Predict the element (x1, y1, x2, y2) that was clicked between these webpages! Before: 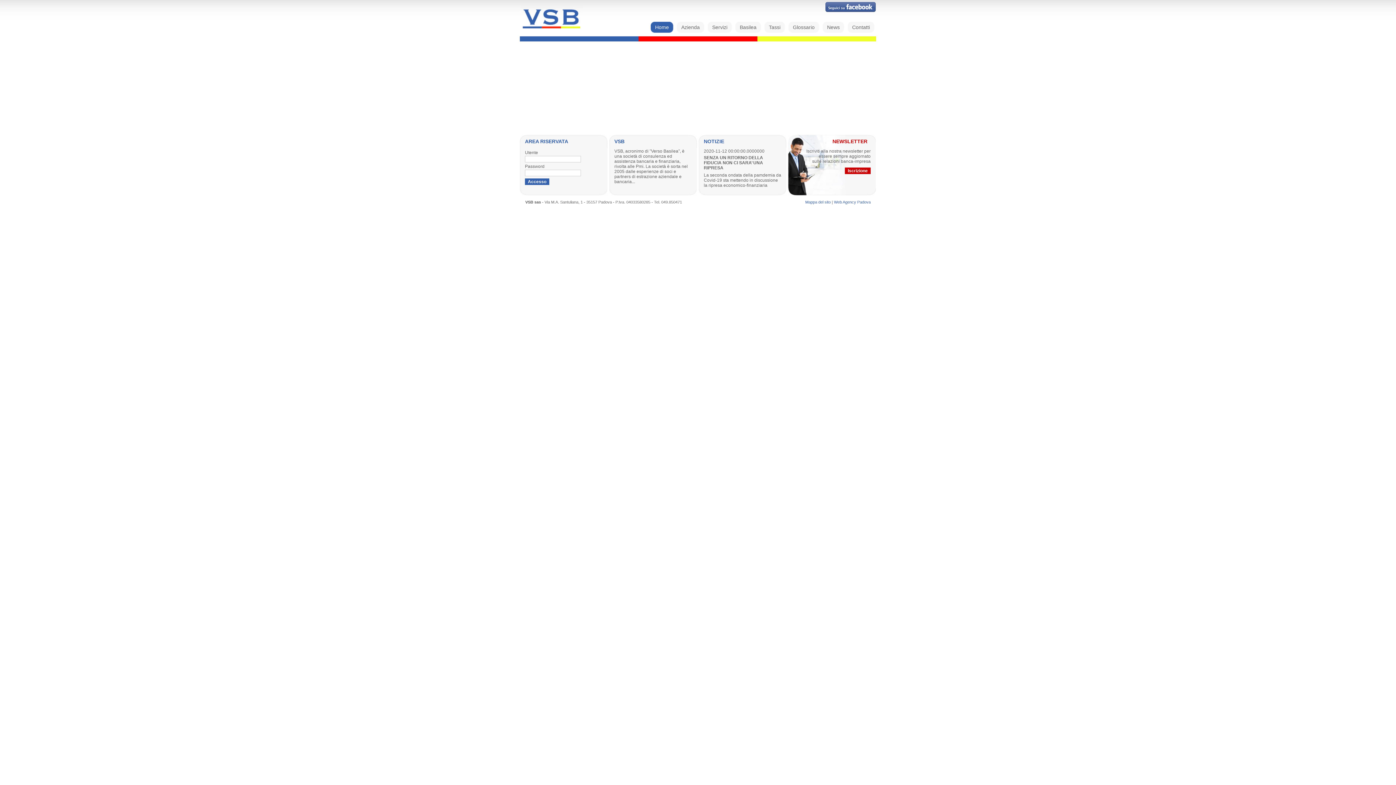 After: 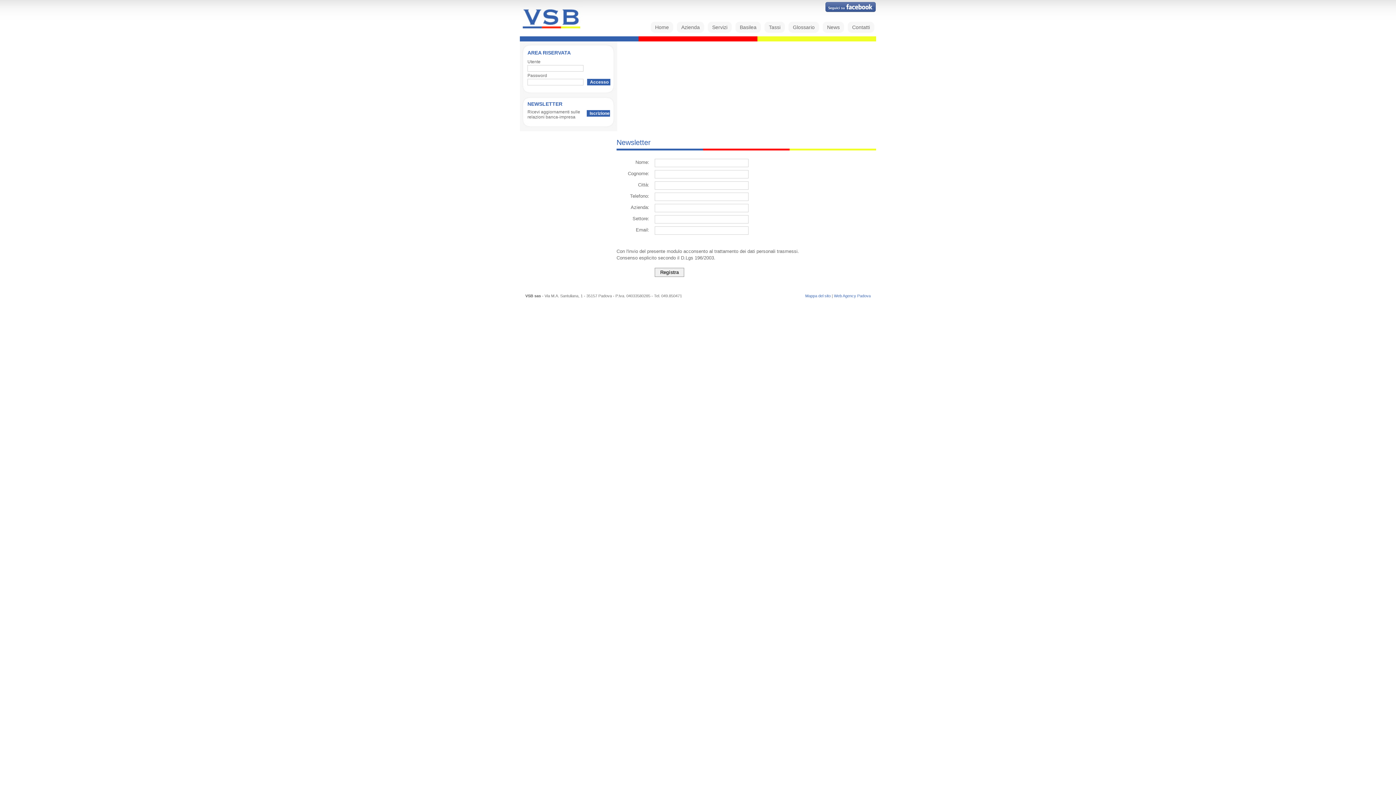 Action: label: Iscrizione bbox: (845, 167, 870, 174)